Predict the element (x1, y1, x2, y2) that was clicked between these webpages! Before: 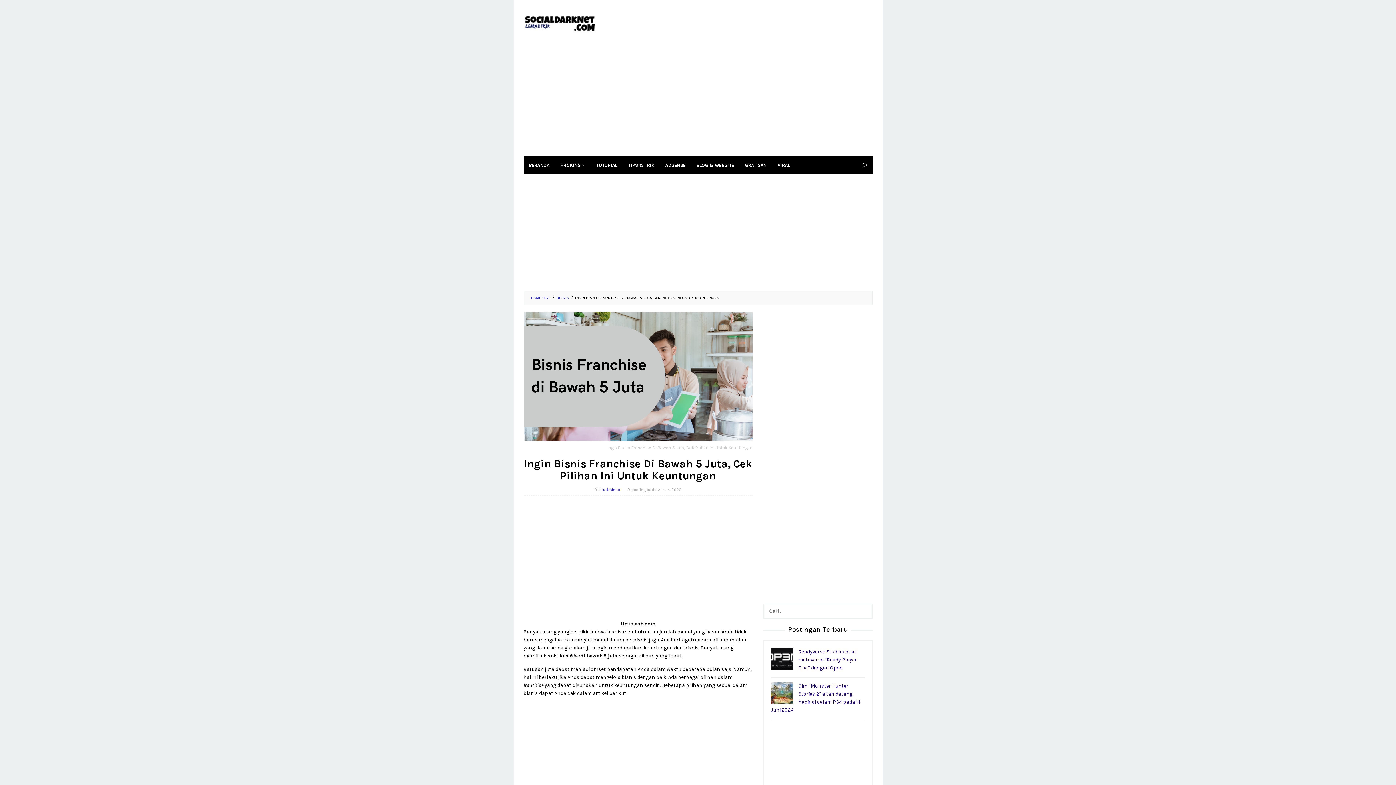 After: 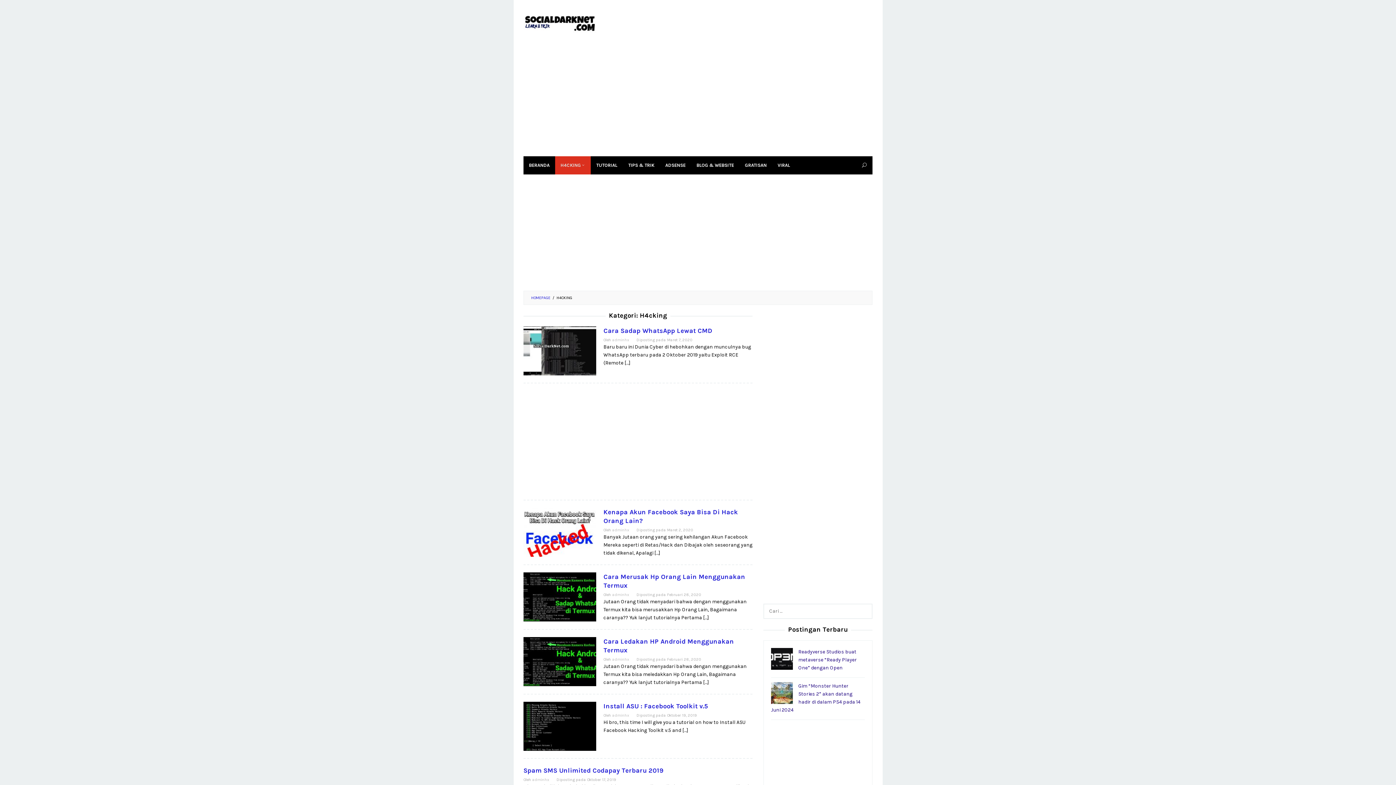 Action: bbox: (555, 156, 590, 174) label: H4CKING